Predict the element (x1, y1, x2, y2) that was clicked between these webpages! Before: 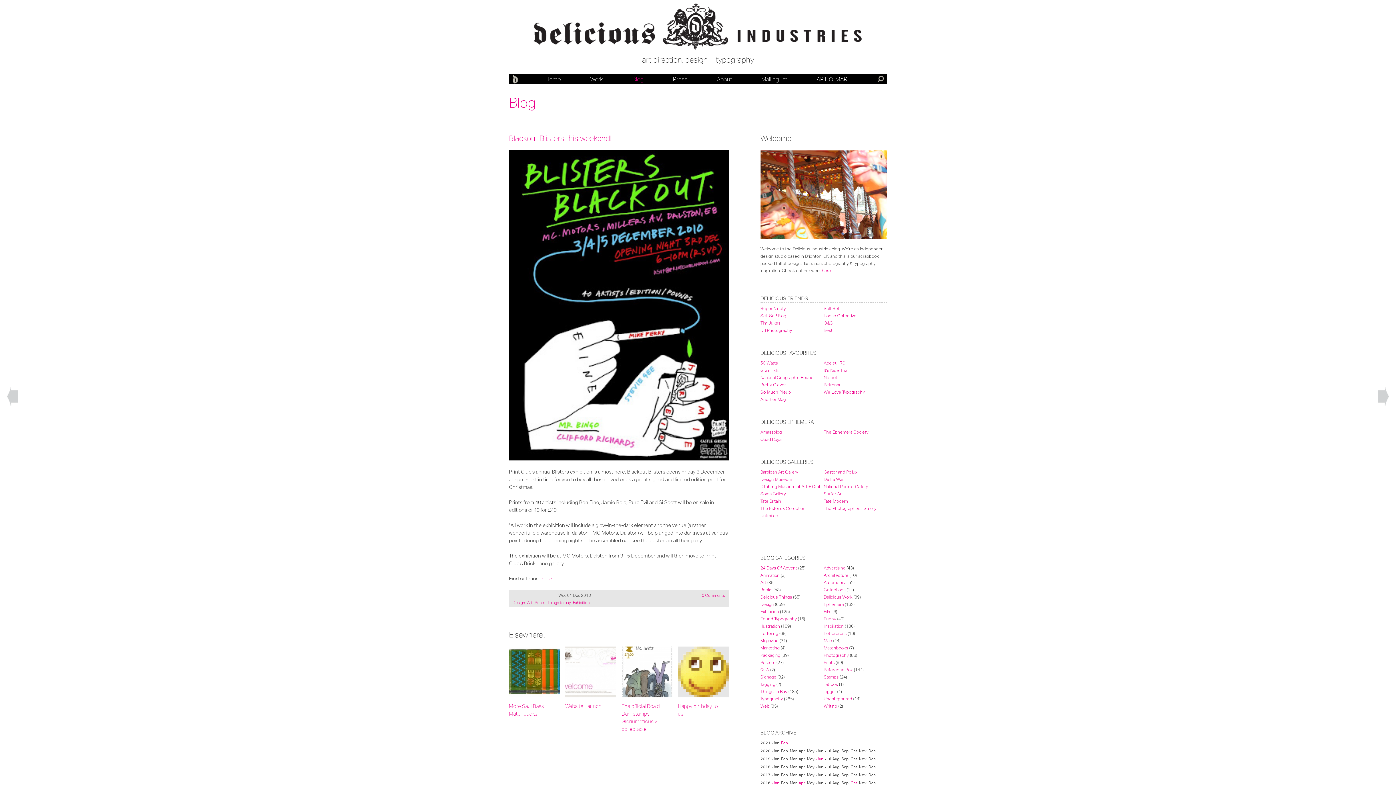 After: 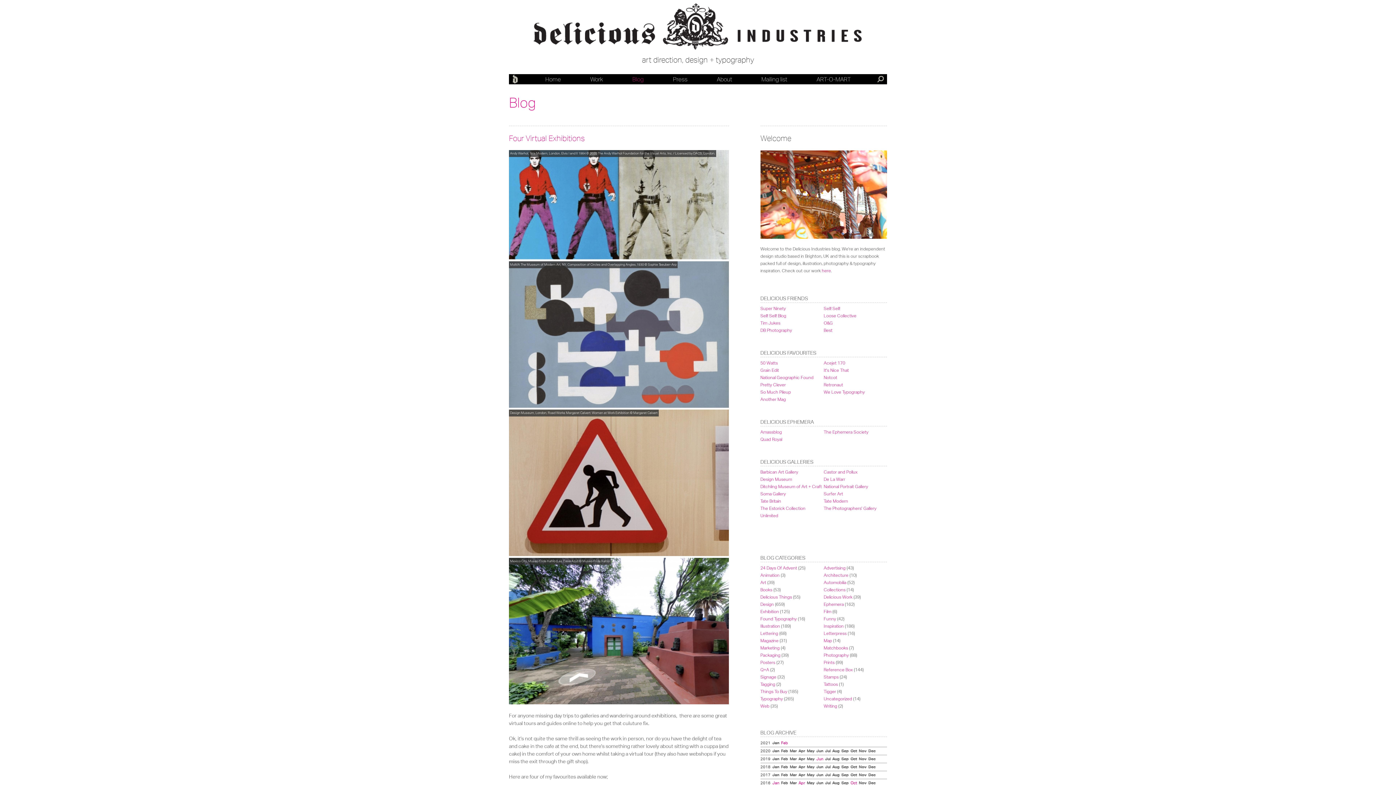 Action: label: Blog bbox: (17, 79, 28, 85)